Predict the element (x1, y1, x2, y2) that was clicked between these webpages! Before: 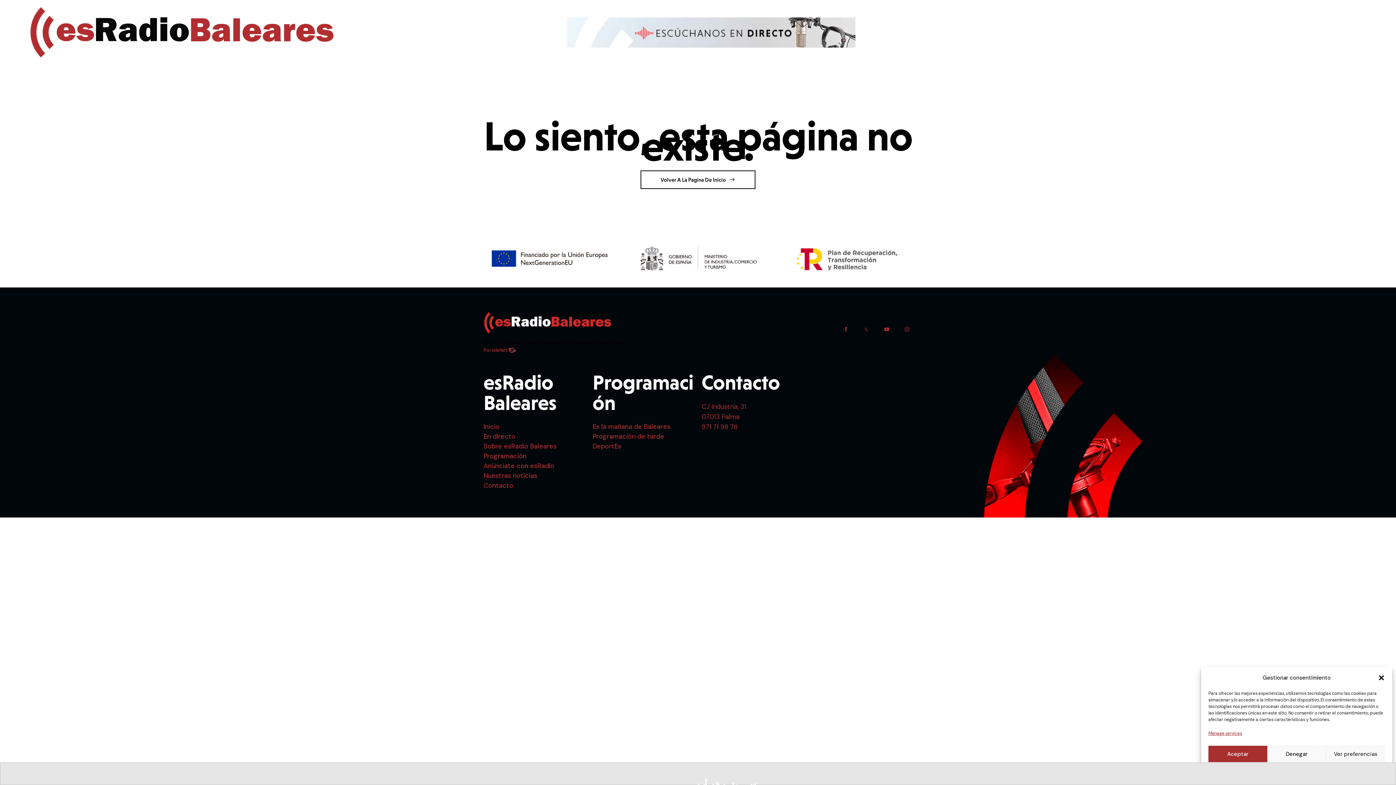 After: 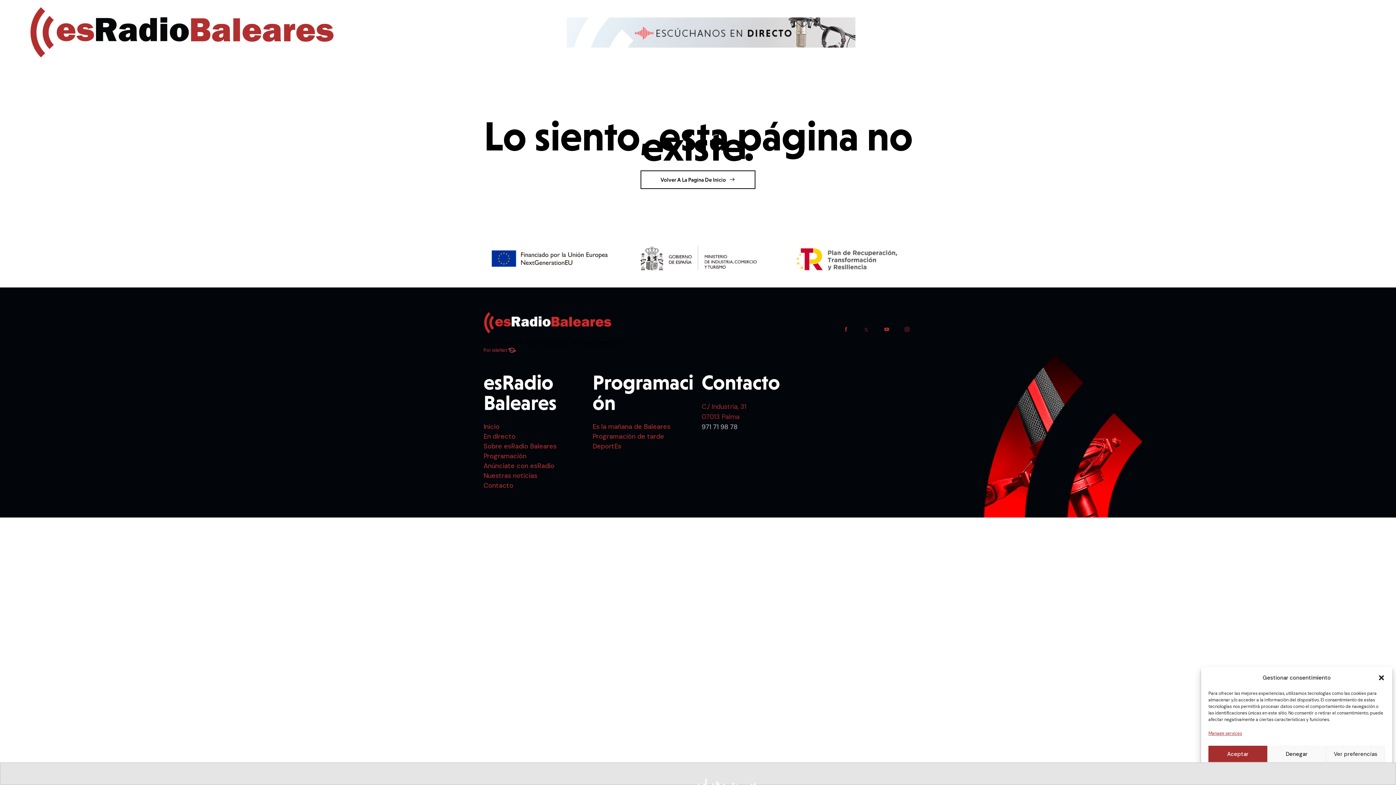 Action: label: 971 71 98 78 bbox: (701, 422, 737, 431)